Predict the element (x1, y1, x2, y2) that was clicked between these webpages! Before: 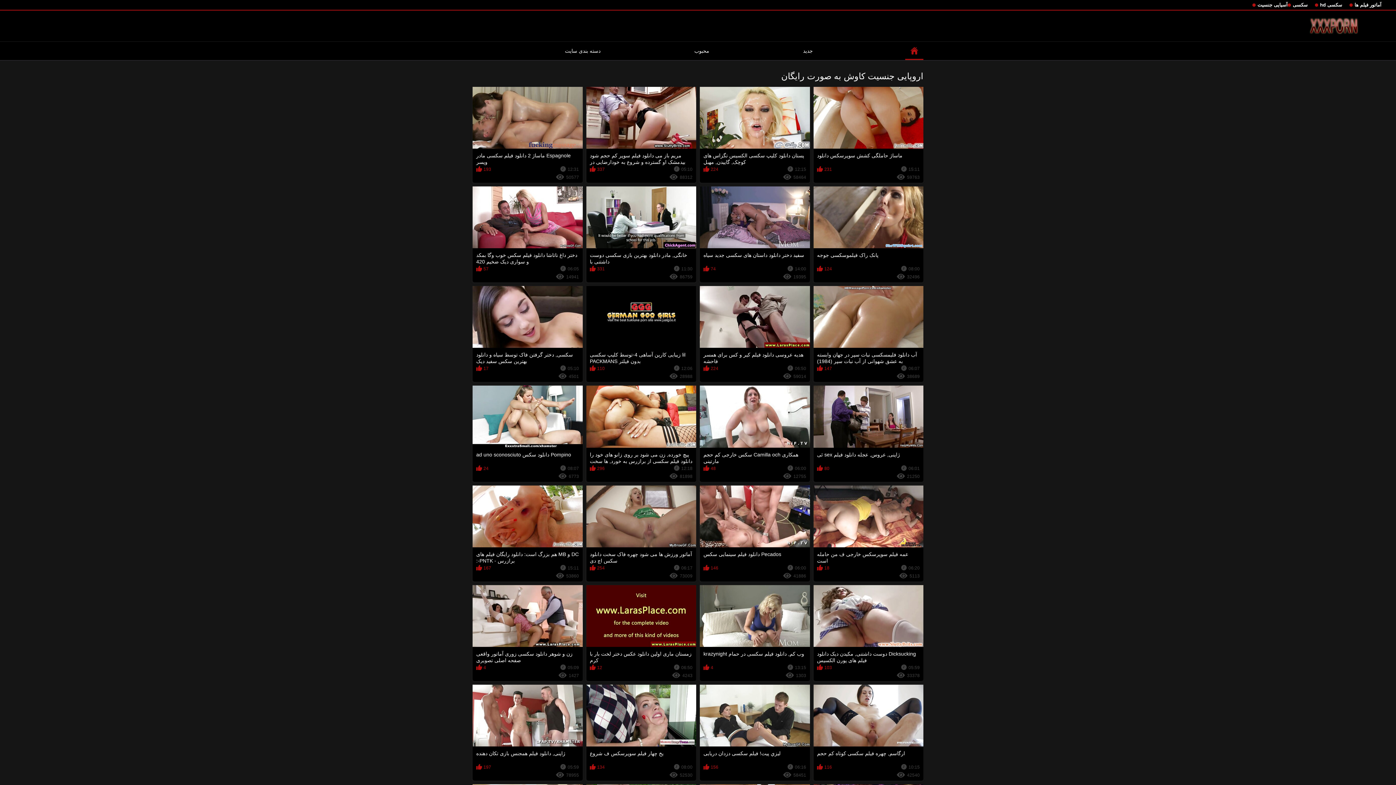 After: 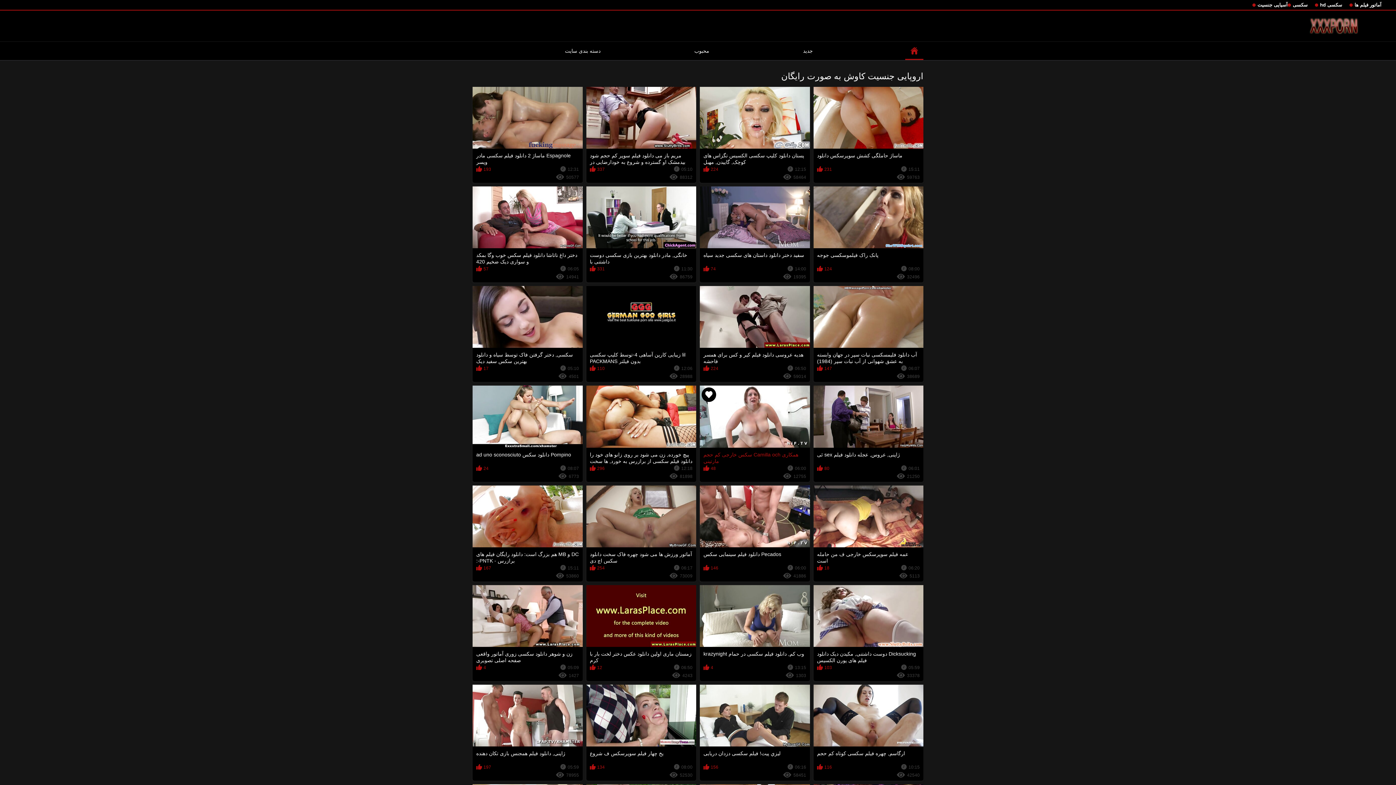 Action: bbox: (700, 385, 810, 482) label: همکاری Camilla och سکس خارجی کم حجم مارتینی
06:00
48
12755